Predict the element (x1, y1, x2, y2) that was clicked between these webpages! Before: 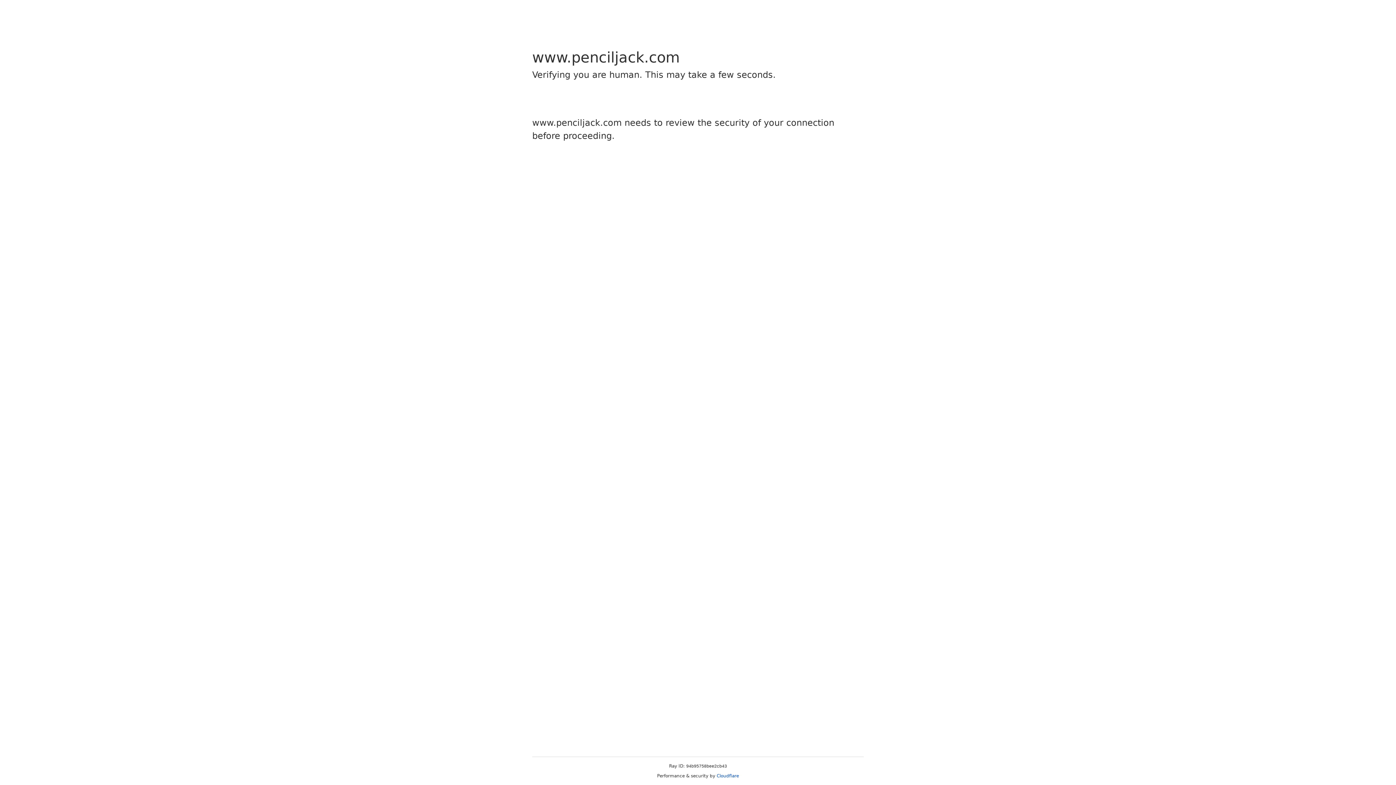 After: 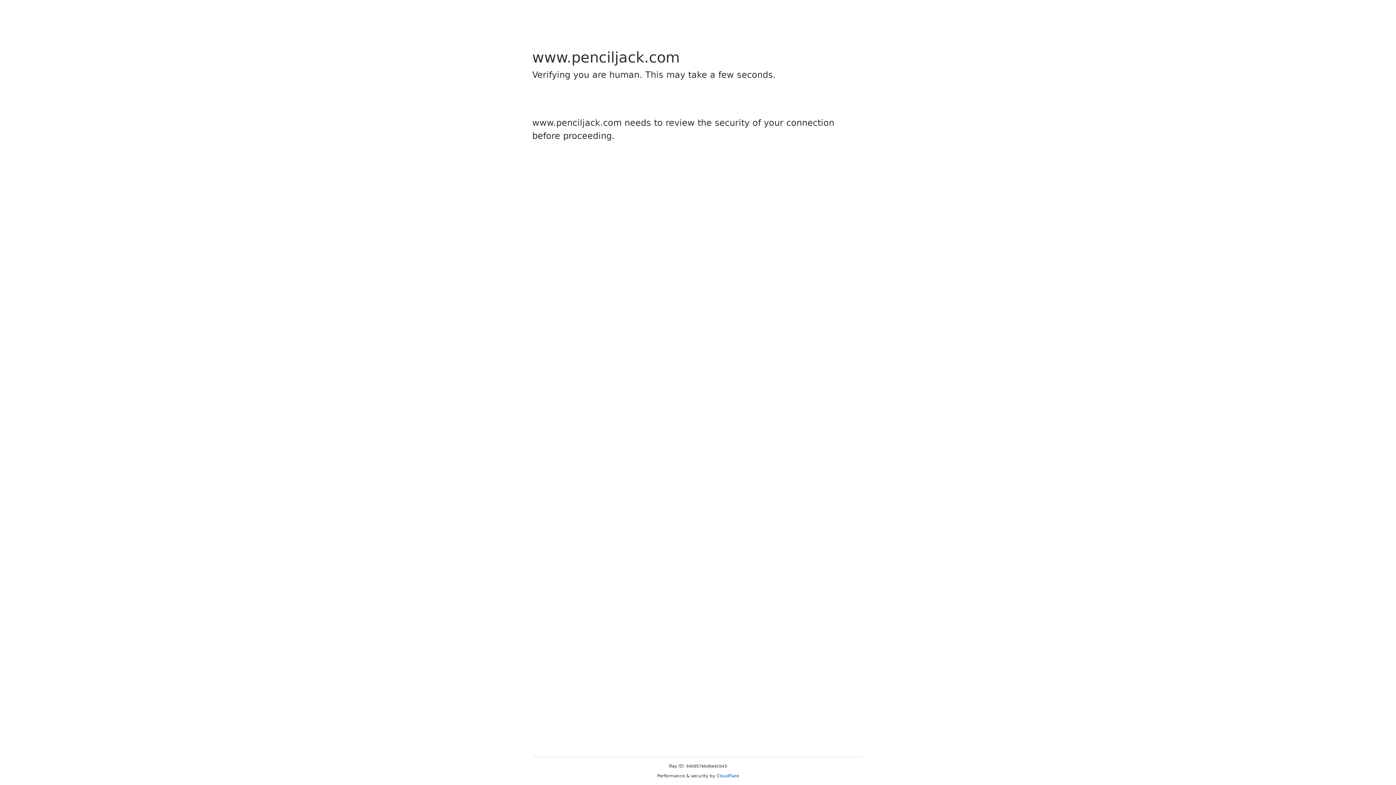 Action: label: Cloudflare bbox: (716, 773, 739, 778)